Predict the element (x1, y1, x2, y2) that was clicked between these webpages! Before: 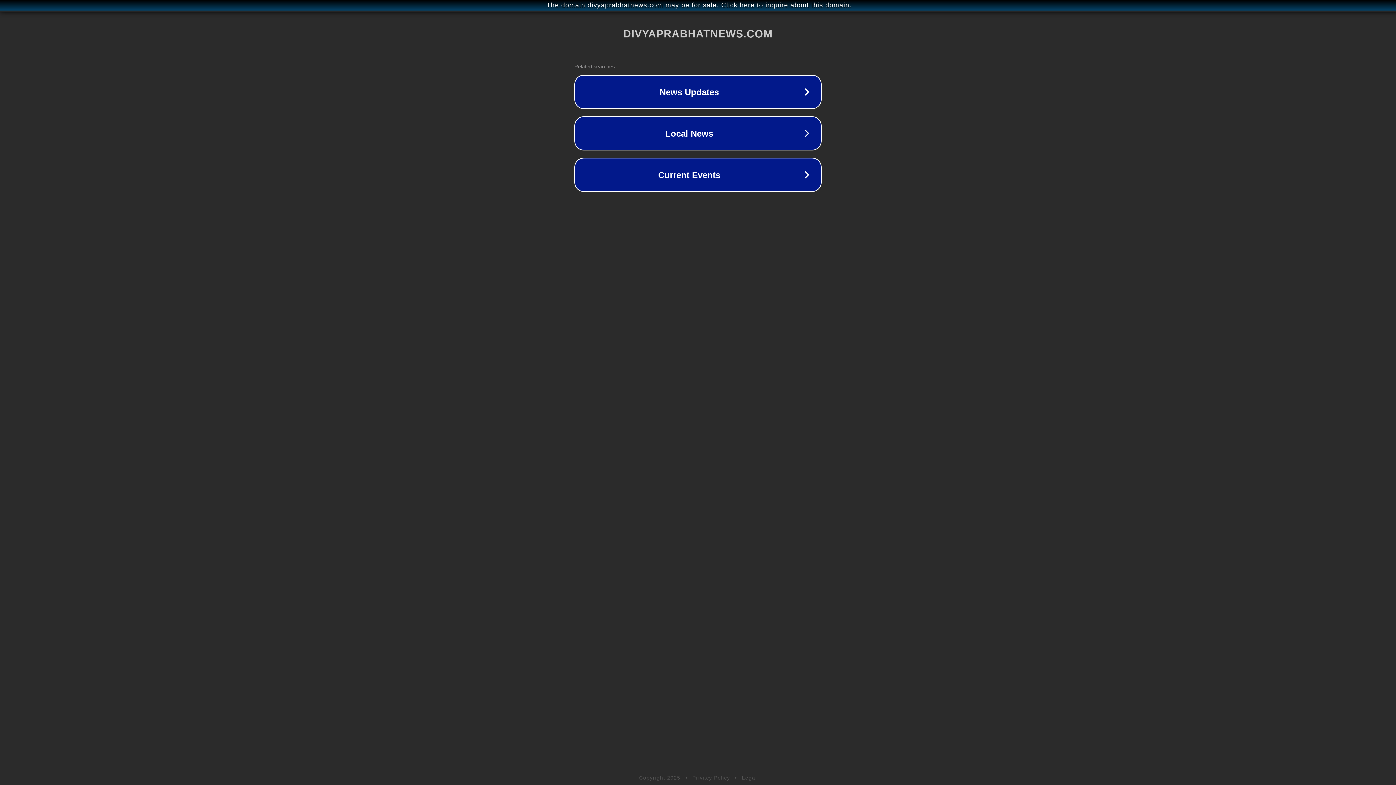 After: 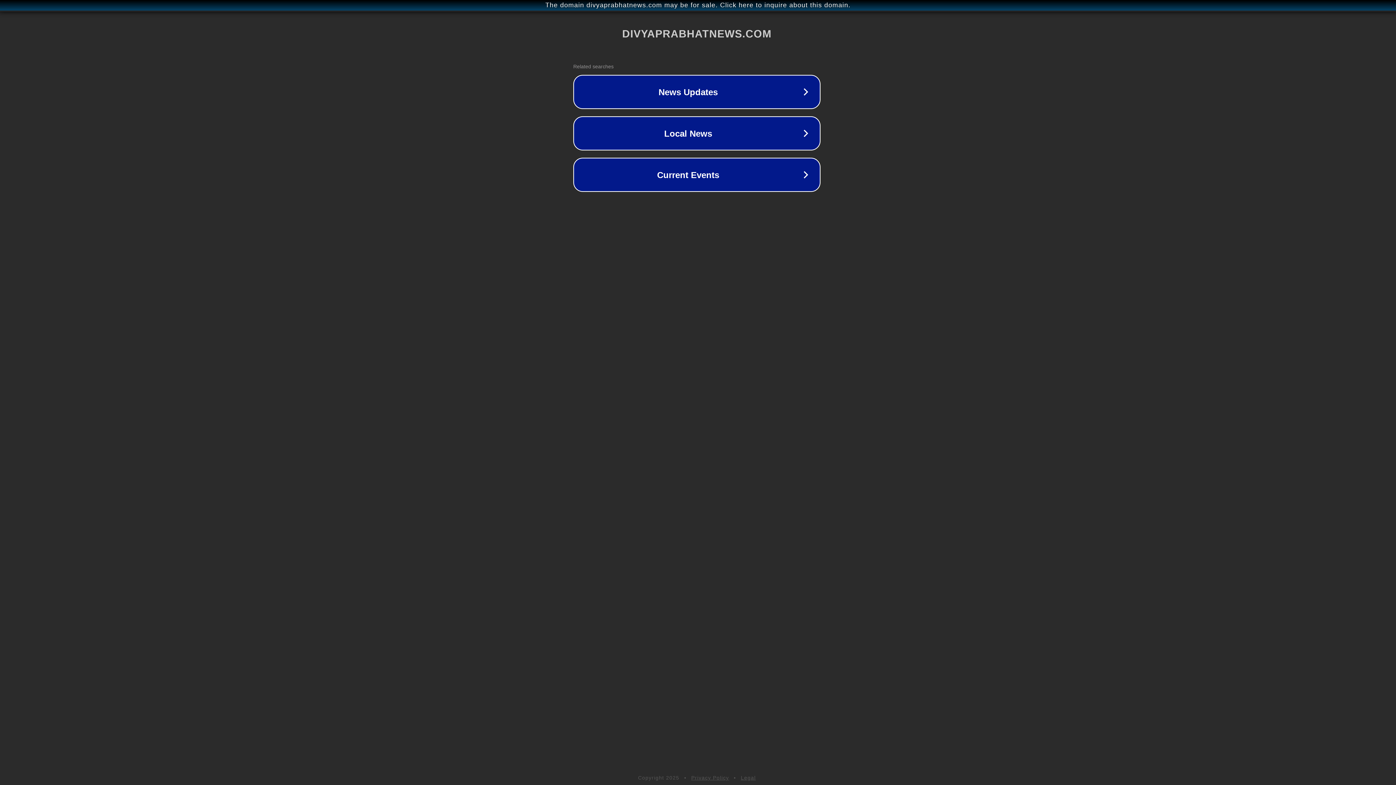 Action: bbox: (1, 1, 1397, 9) label: The domain divyaprabhatnews.com may be for sale. Click here to inquire about this domain.